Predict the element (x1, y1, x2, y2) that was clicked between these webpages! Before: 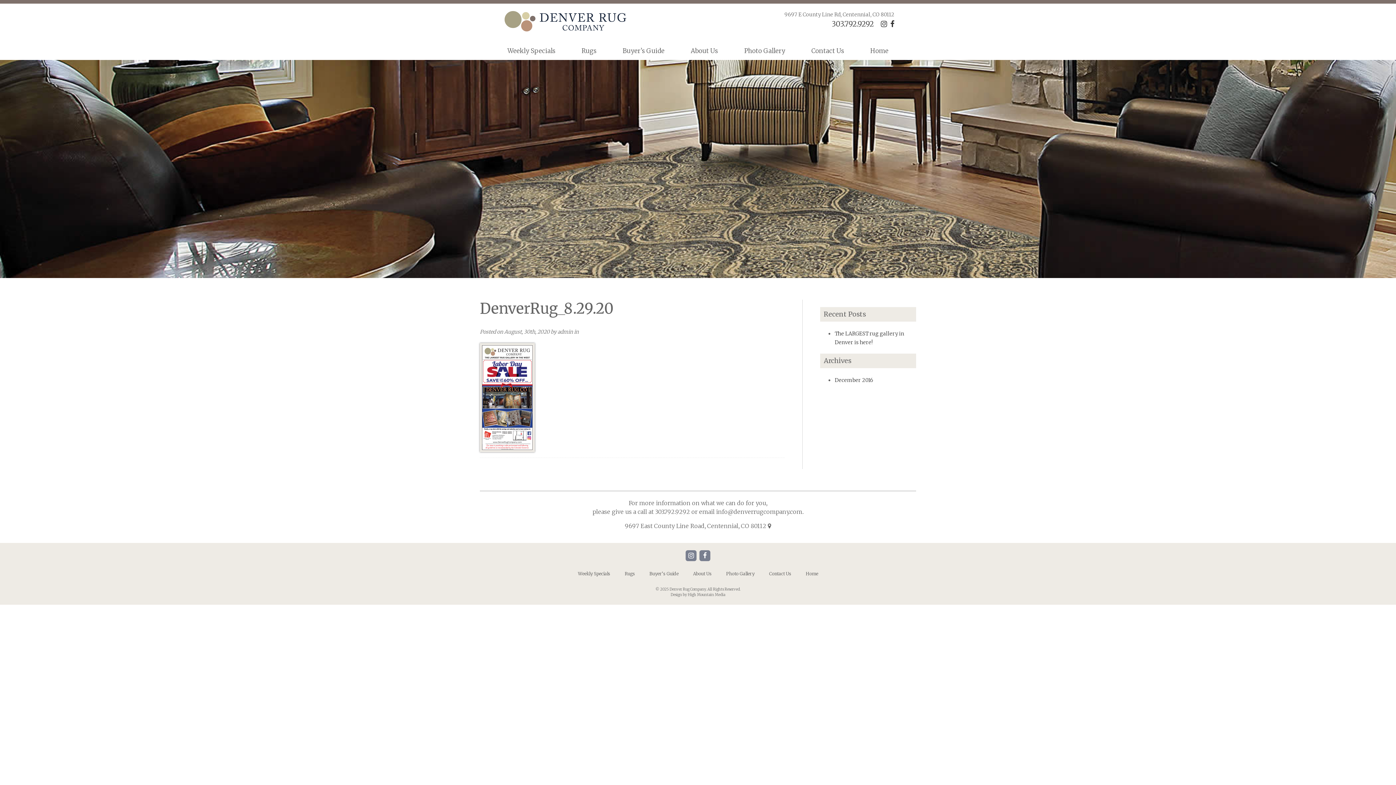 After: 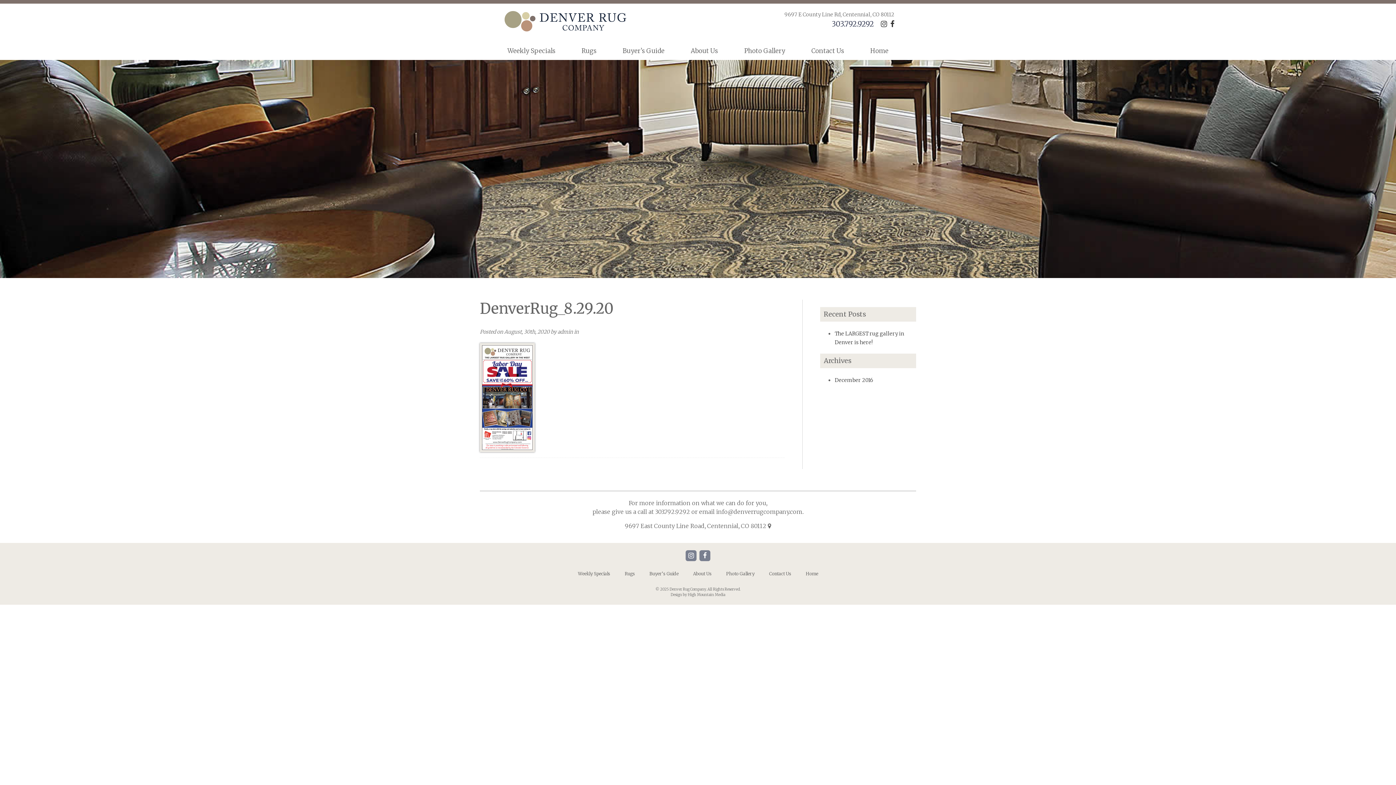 Action: bbox: (832, 19, 874, 28) label: 303.792.9292